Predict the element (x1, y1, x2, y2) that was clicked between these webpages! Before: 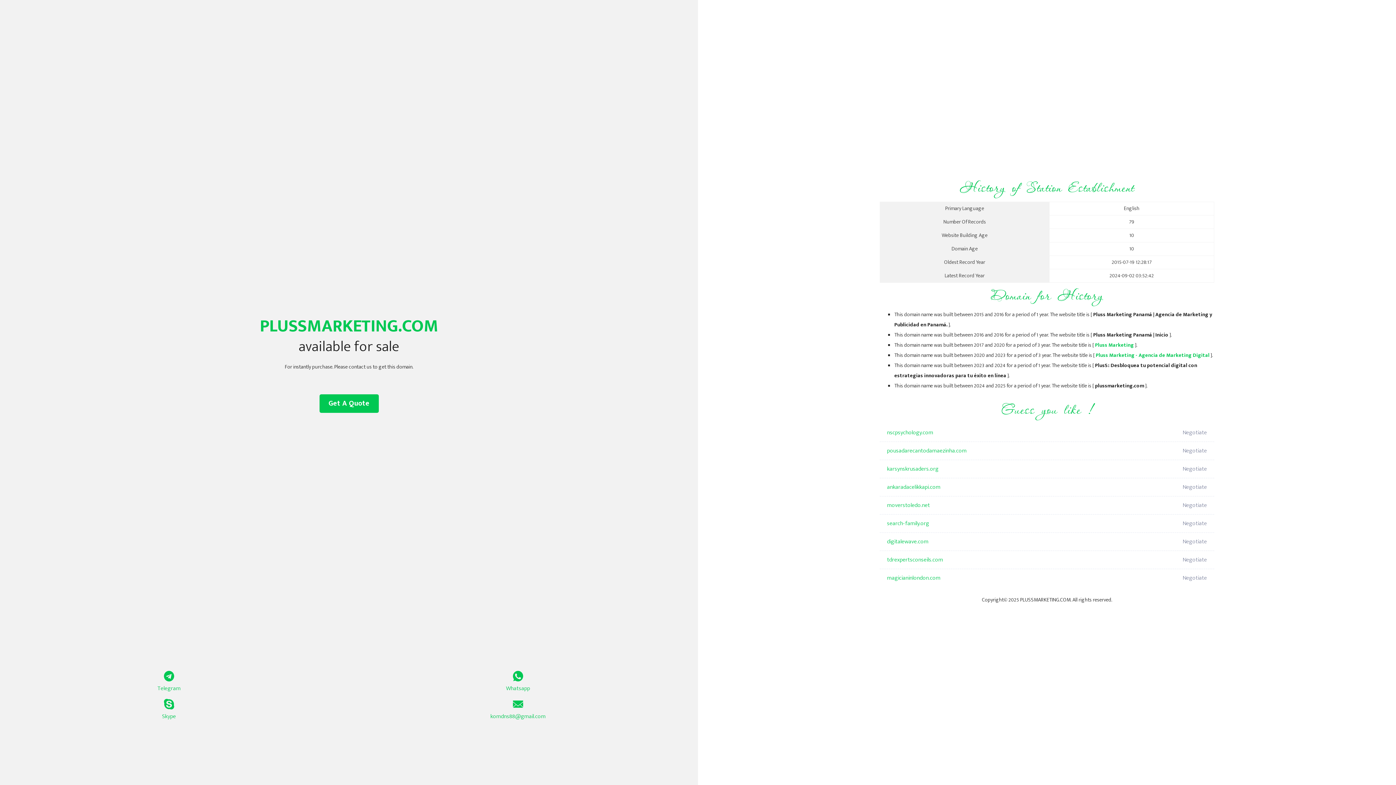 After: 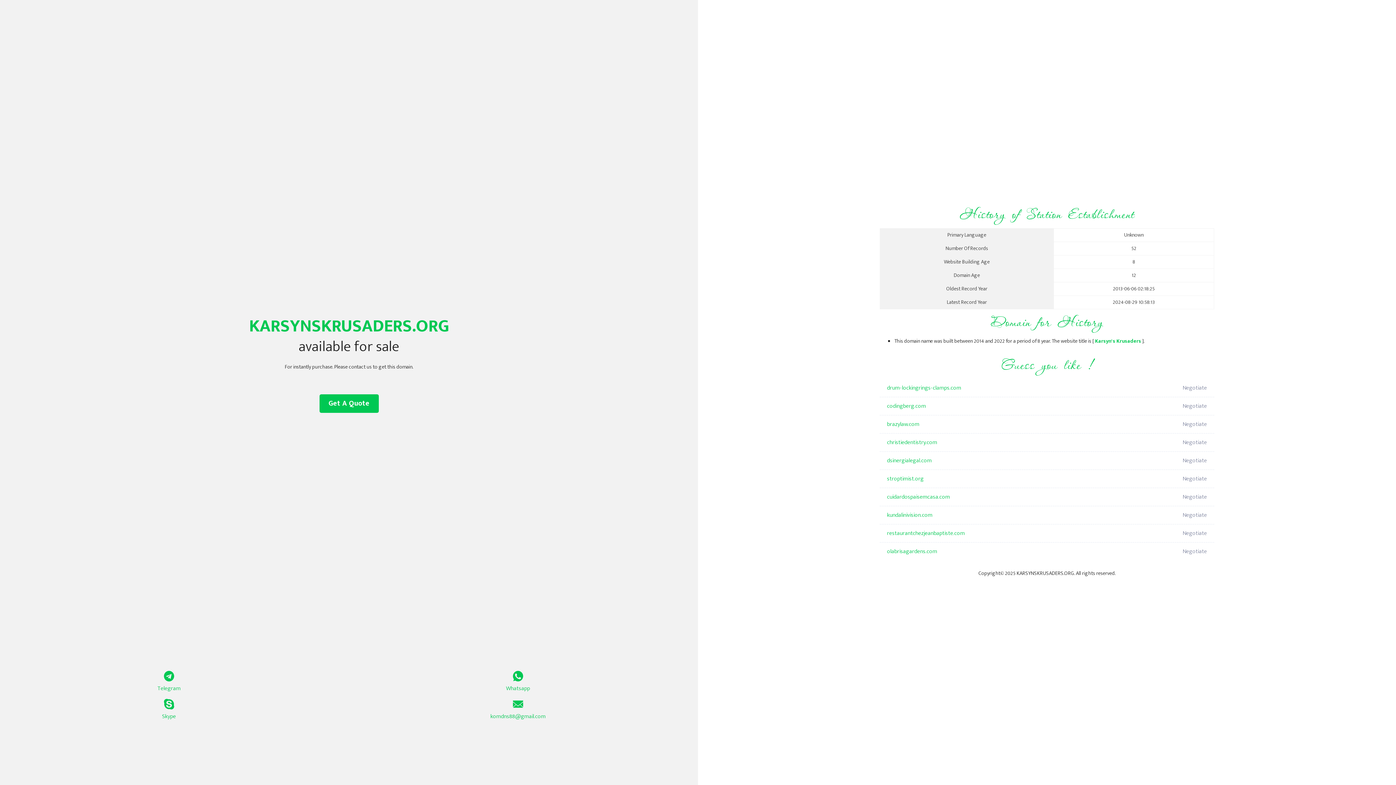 Action: label: karsynskrusaders.org bbox: (887, 460, 1098, 478)